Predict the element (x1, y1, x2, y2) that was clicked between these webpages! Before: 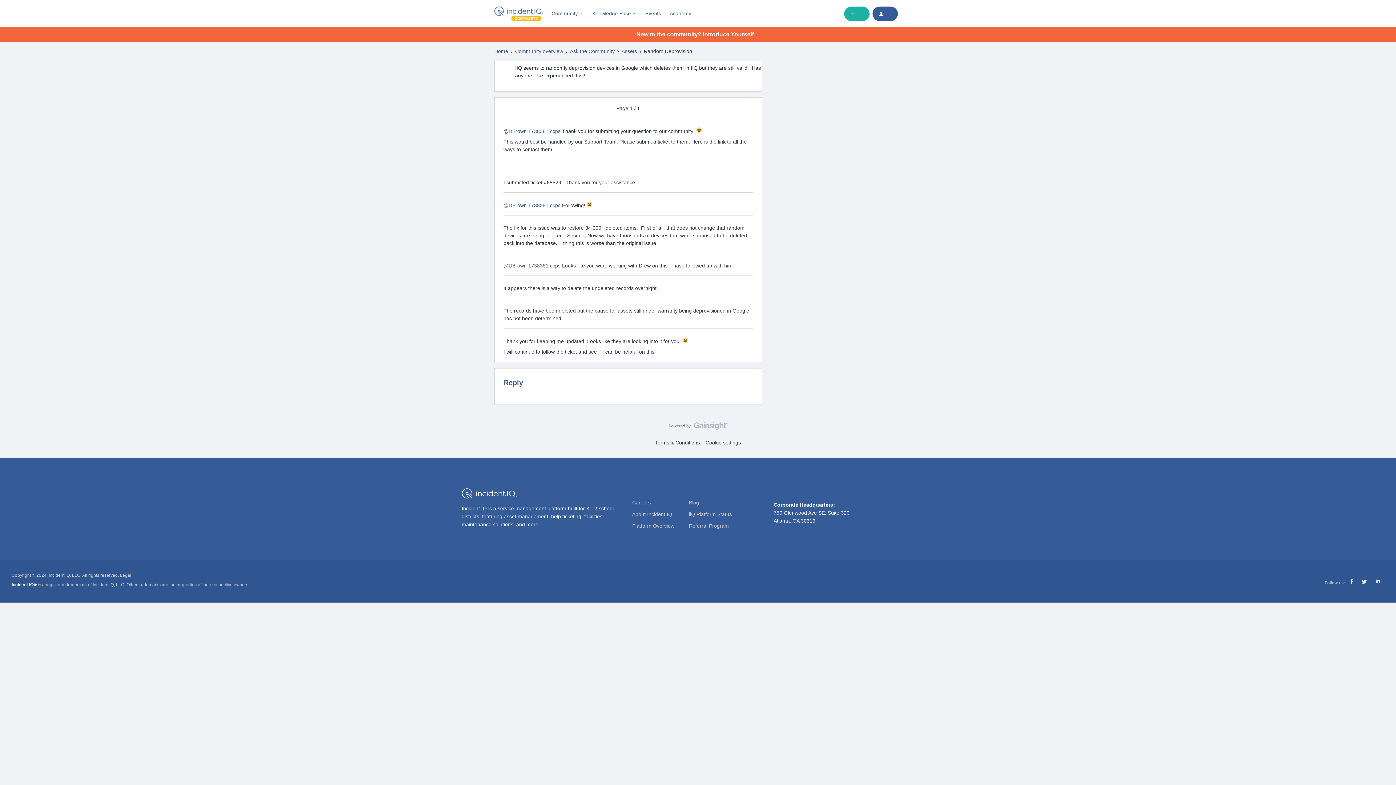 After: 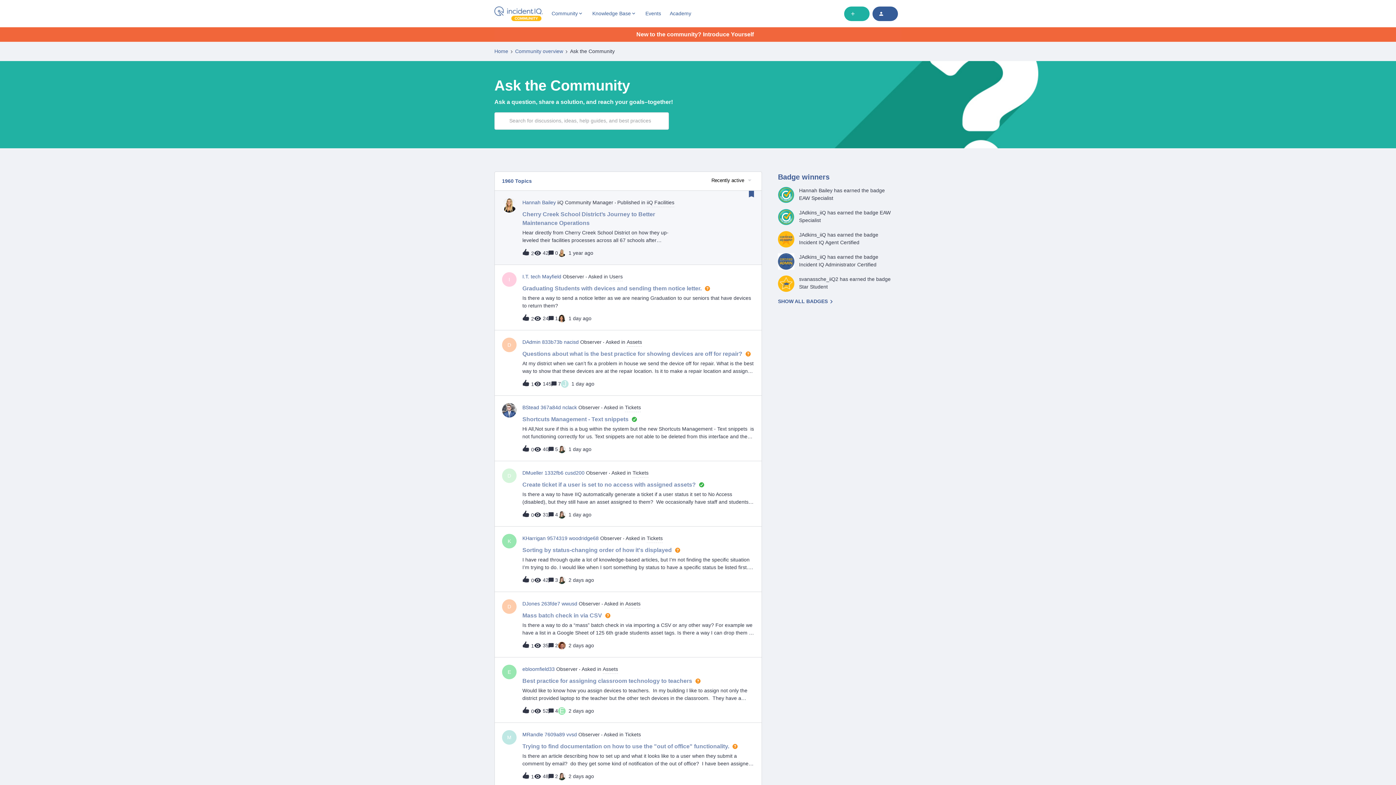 Action: label: Ask the Community bbox: (570, 47, 614, 55)